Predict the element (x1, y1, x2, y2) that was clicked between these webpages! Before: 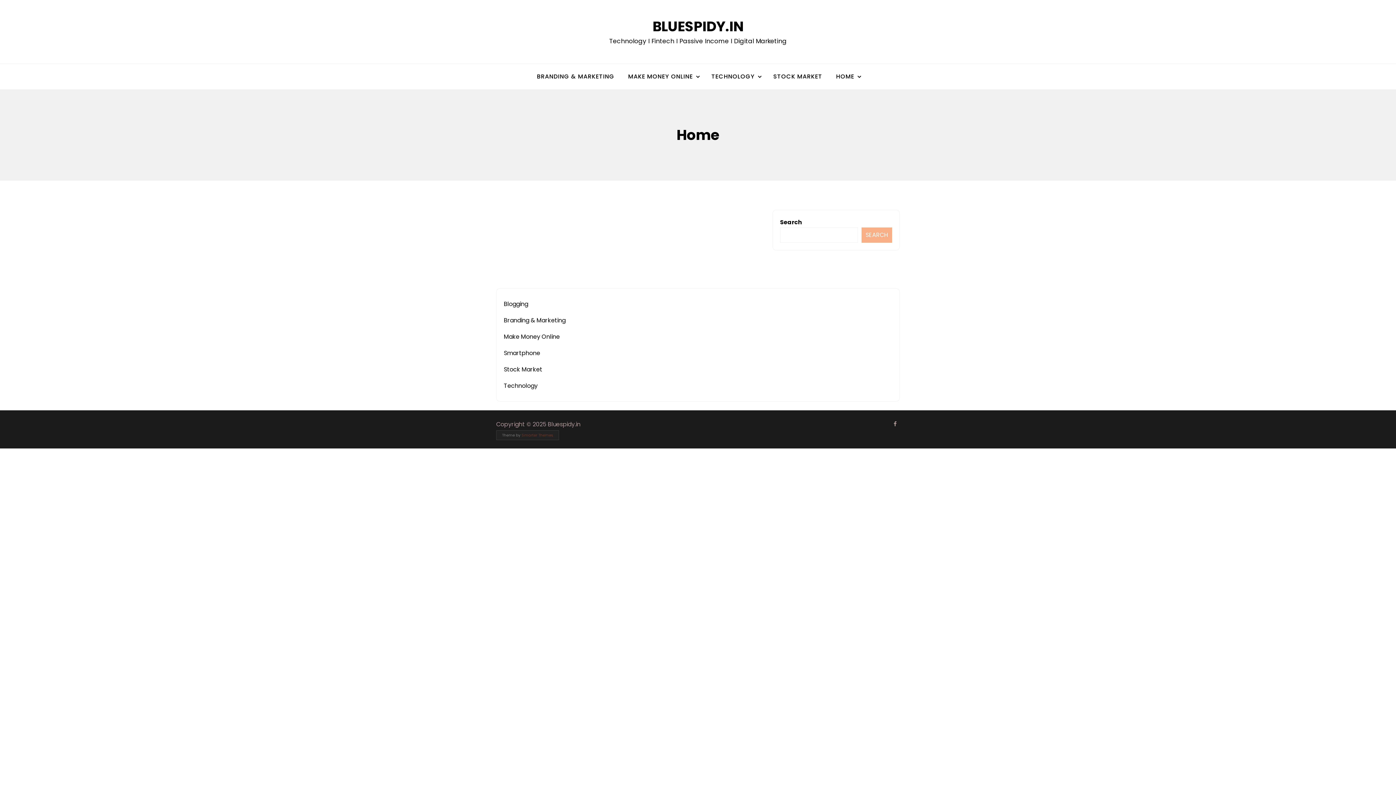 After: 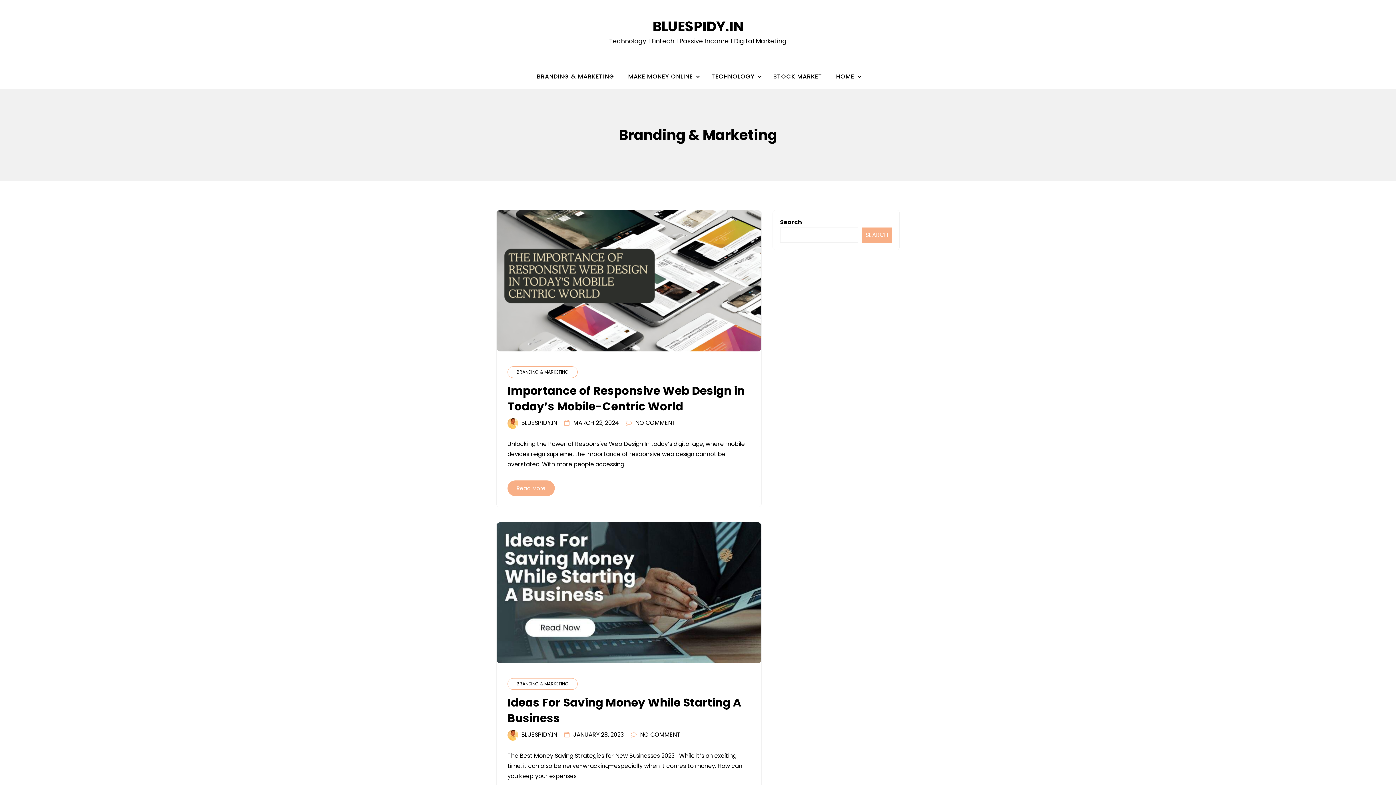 Action: bbox: (504, 313, 565, 327) label: Branding & Marketing